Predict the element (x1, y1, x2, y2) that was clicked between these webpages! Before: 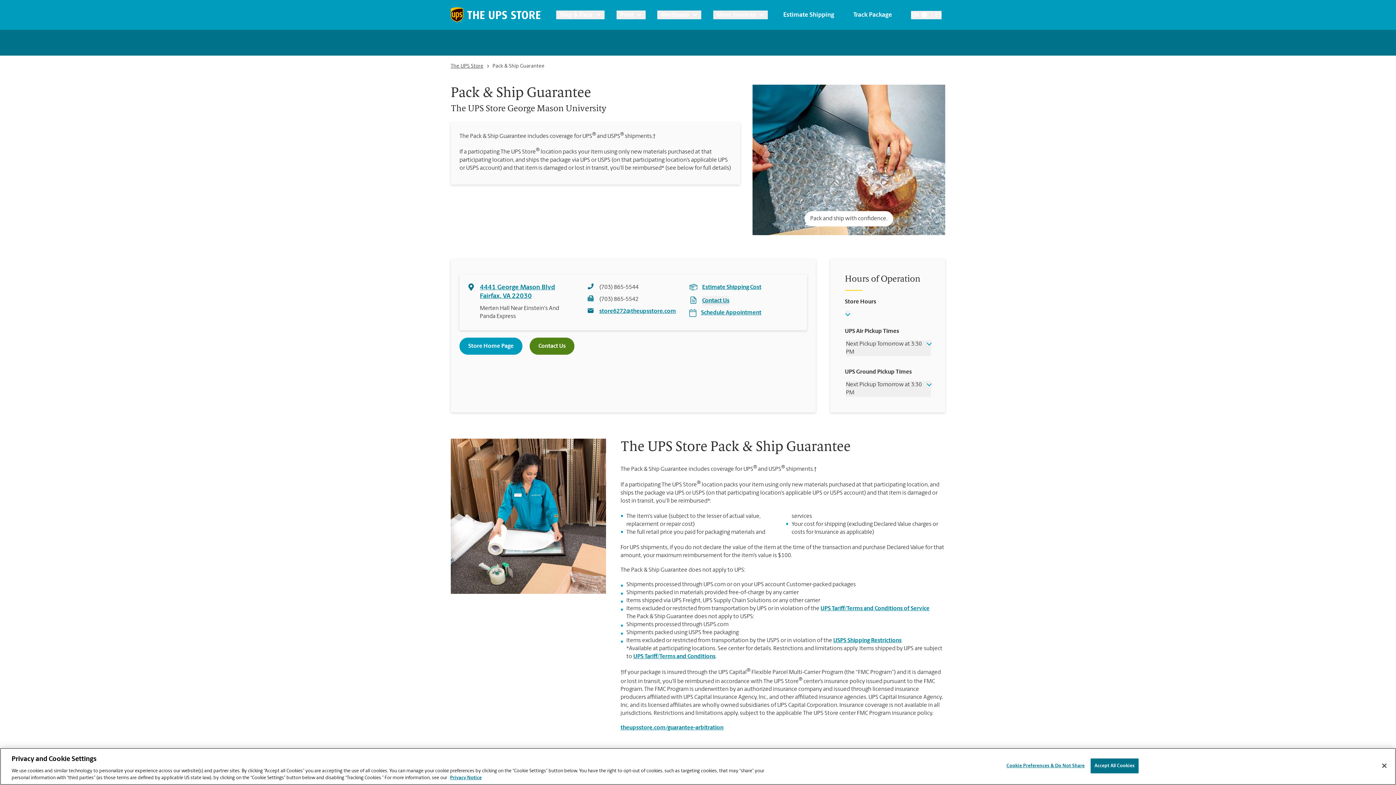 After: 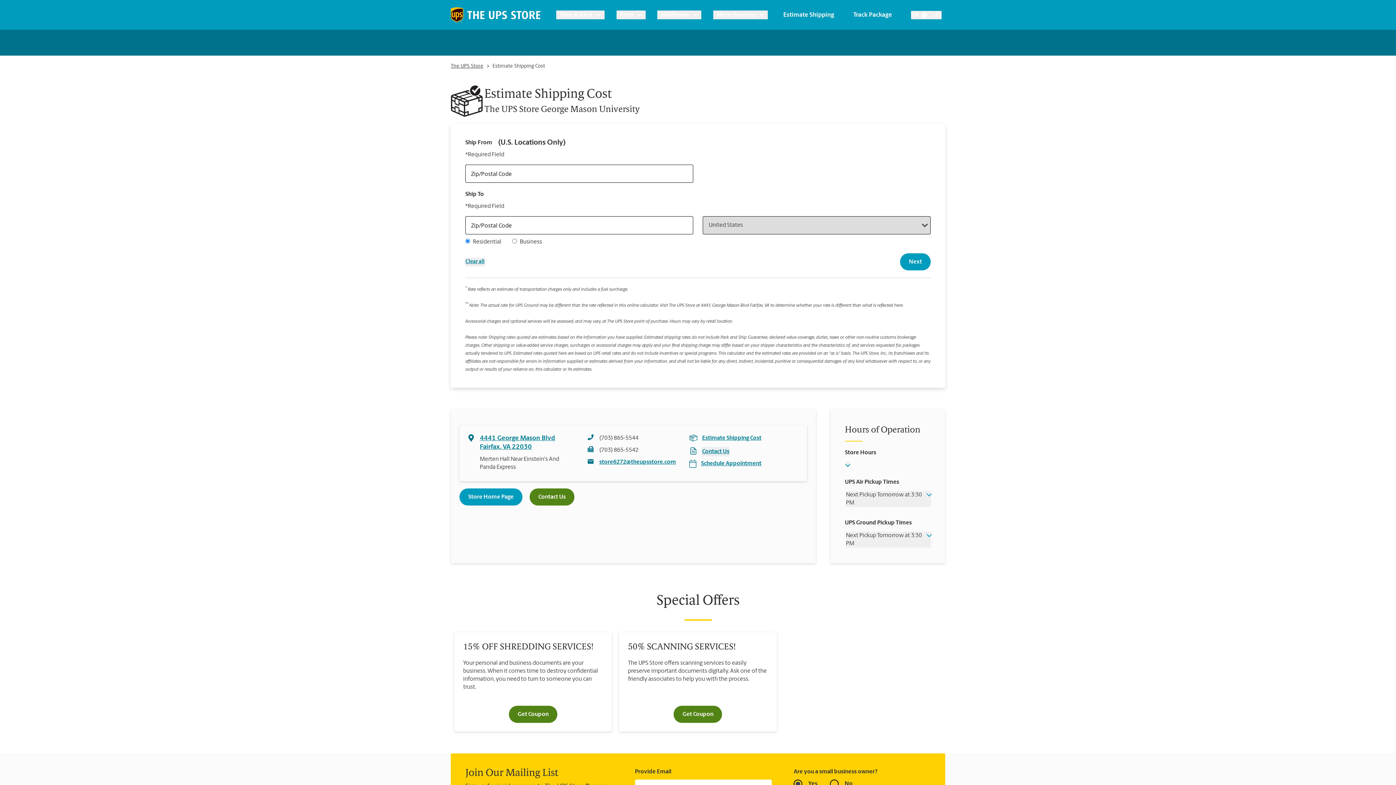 Action: label: Estimate Shipping Cost bbox: (702, 283, 761, 291)